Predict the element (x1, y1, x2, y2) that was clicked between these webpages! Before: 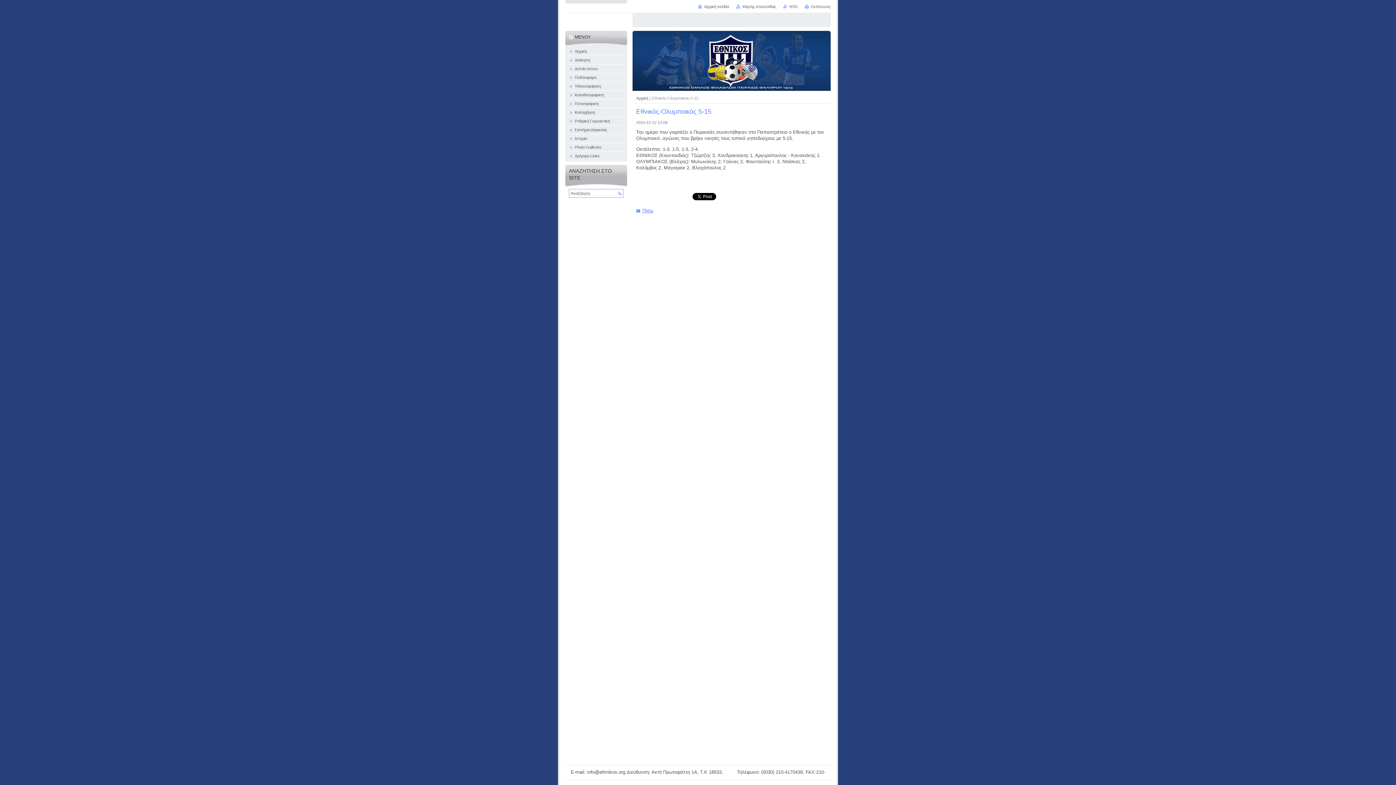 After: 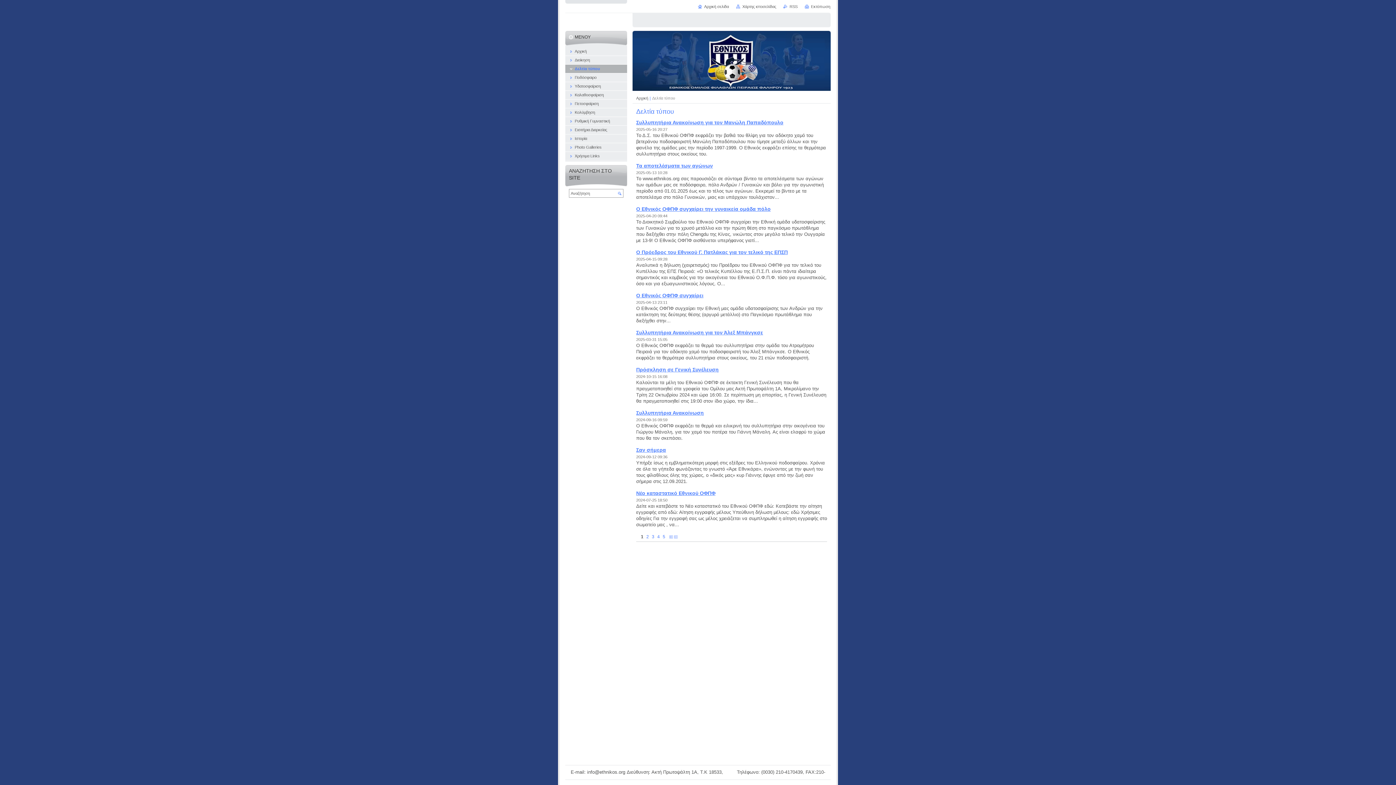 Action: label: Δελτία τύπου bbox: (565, 64, 627, 73)